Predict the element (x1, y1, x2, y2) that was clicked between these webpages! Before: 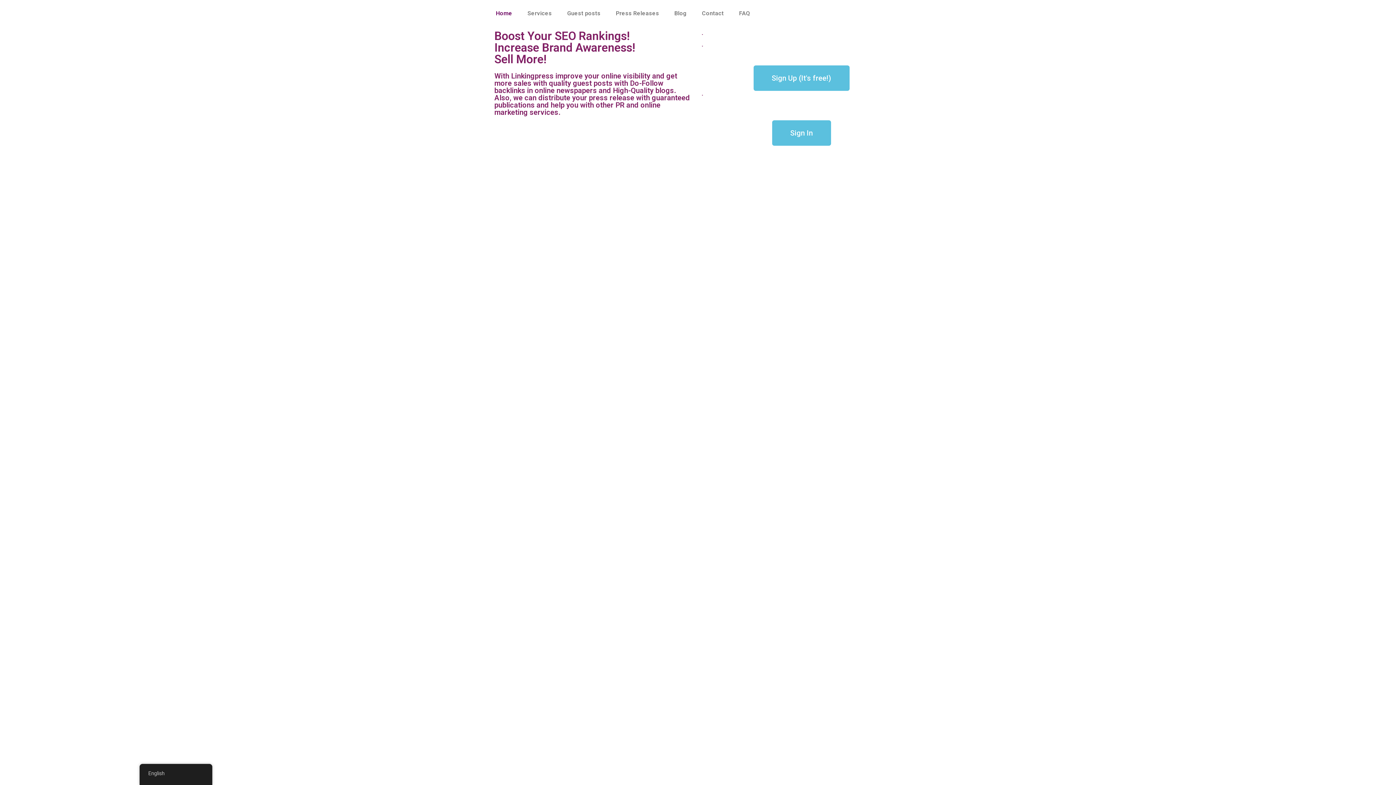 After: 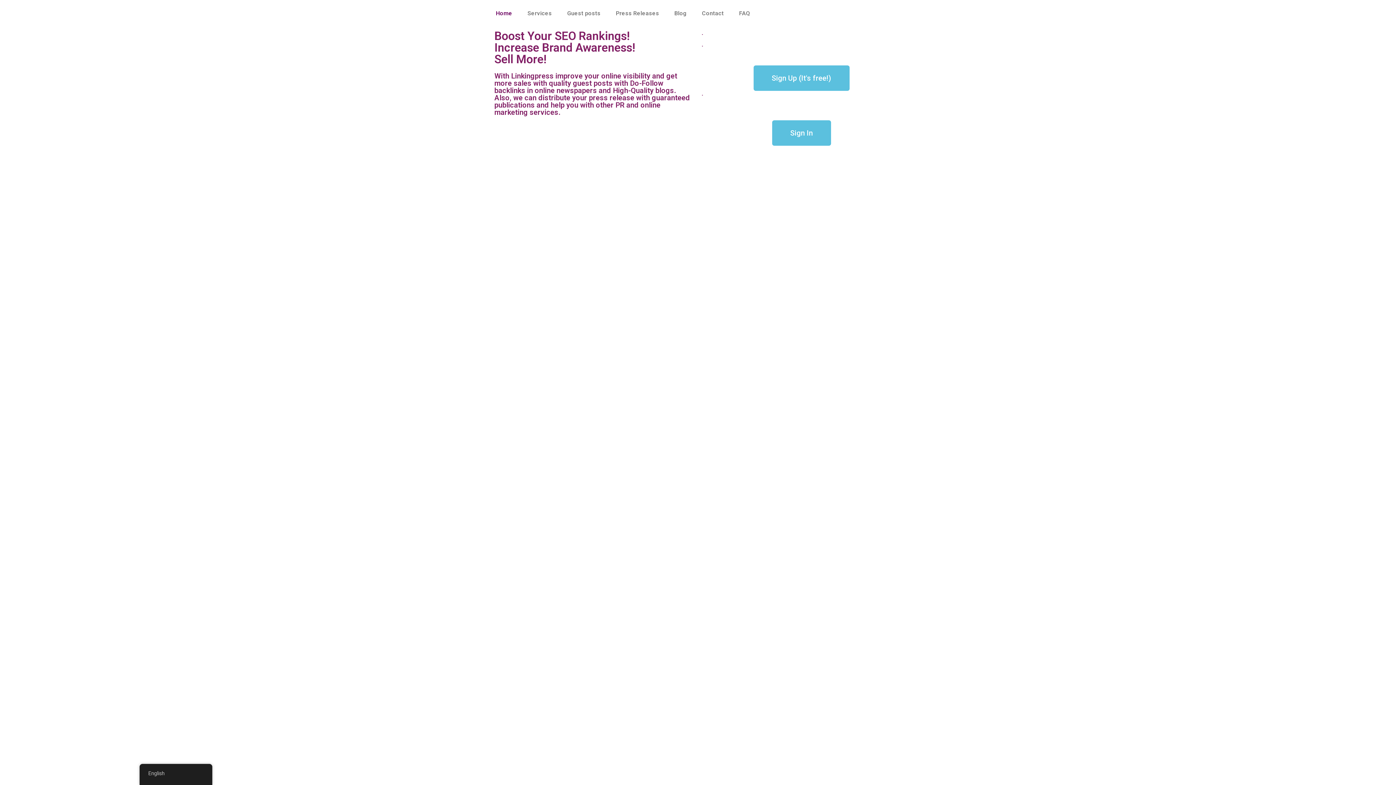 Action: bbox: (3, 3, 112, 22)